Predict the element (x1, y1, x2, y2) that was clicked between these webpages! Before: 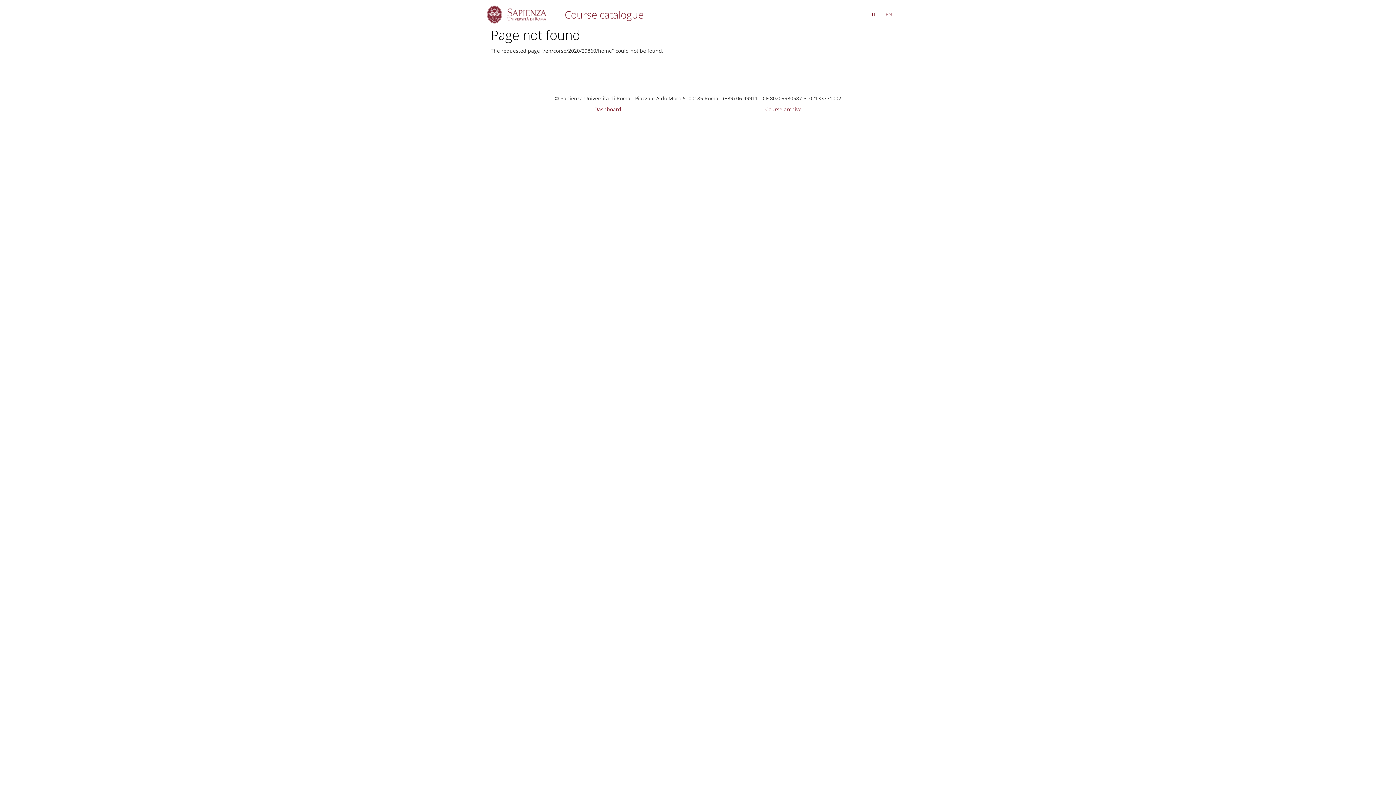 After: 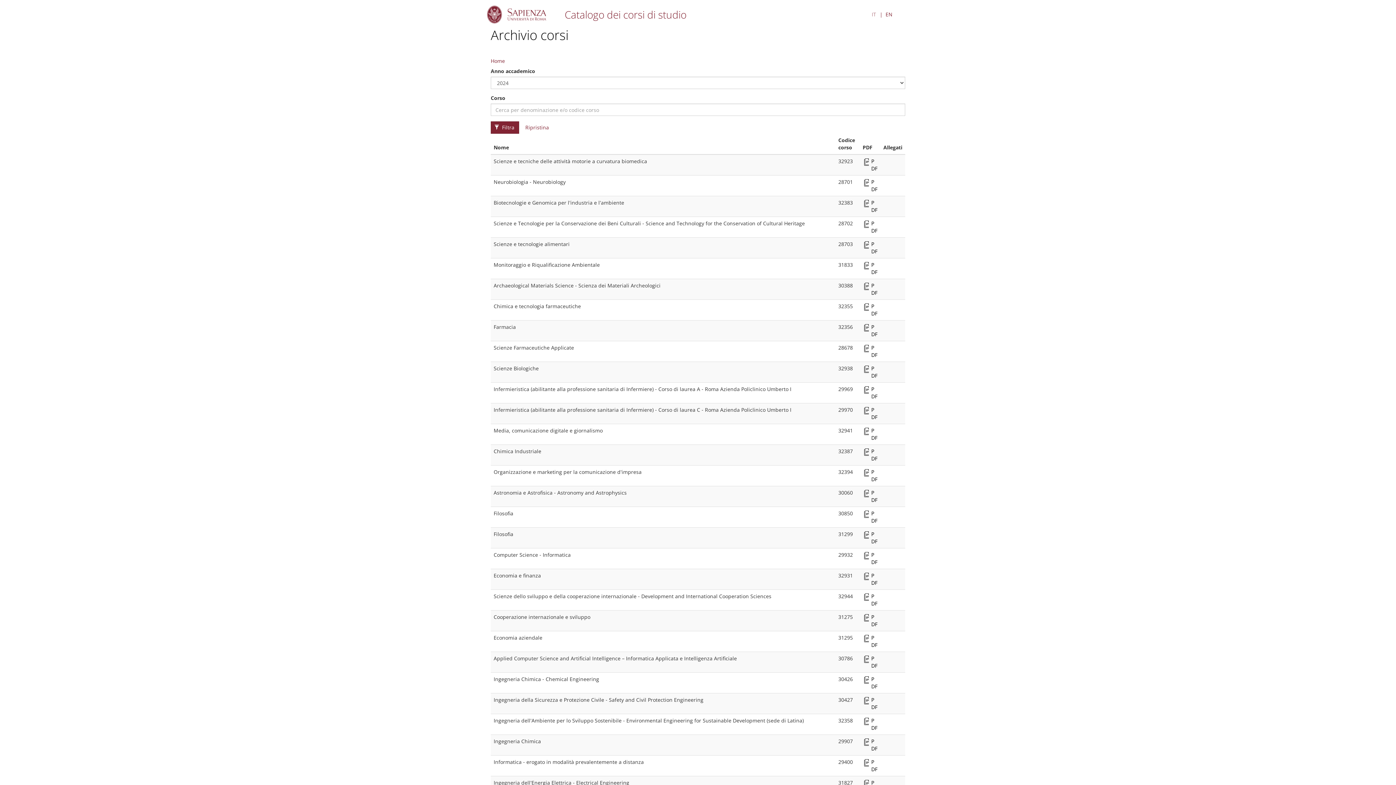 Action: label: Course archive bbox: (765, 105, 801, 113)